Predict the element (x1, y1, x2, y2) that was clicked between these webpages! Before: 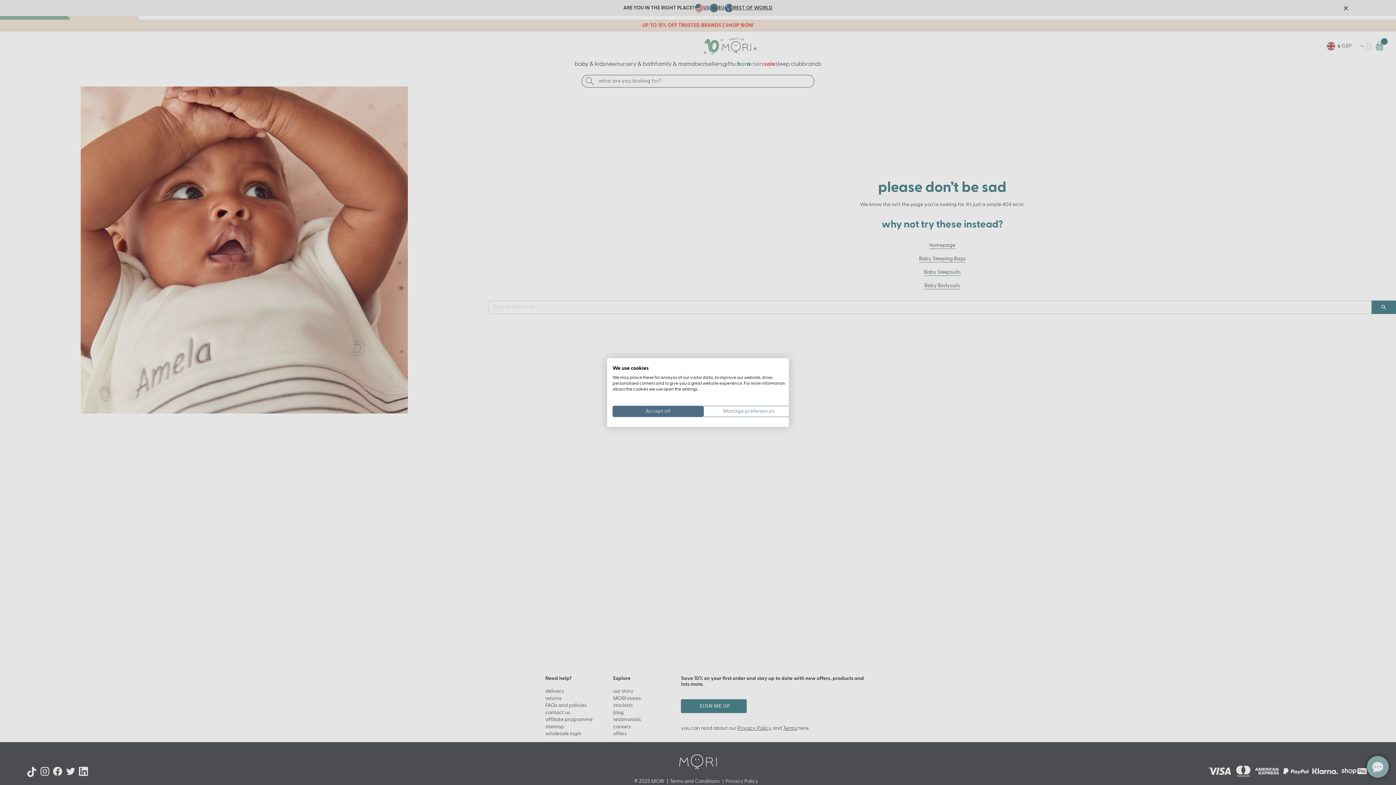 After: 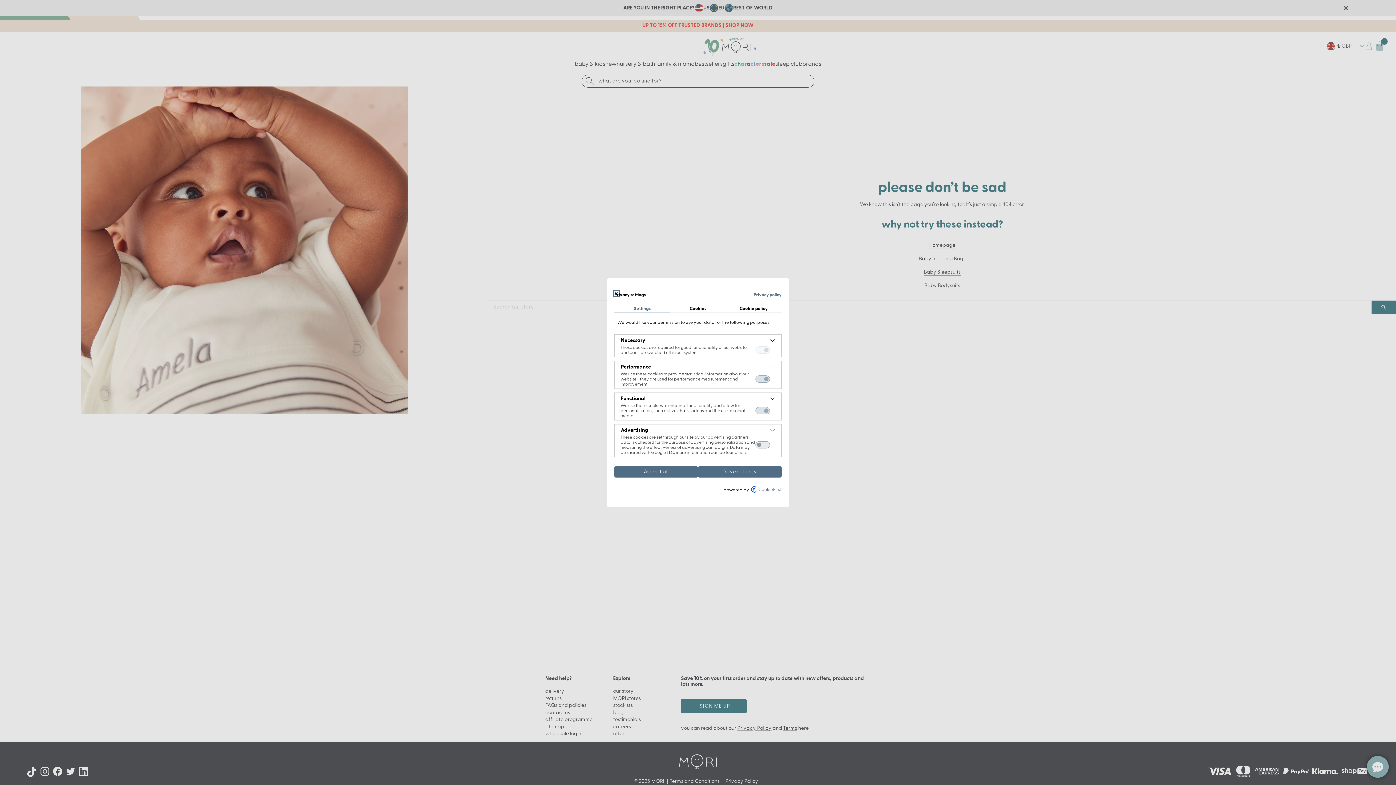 Action: label: Adjust cookie preferences bbox: (703, 406, 794, 417)